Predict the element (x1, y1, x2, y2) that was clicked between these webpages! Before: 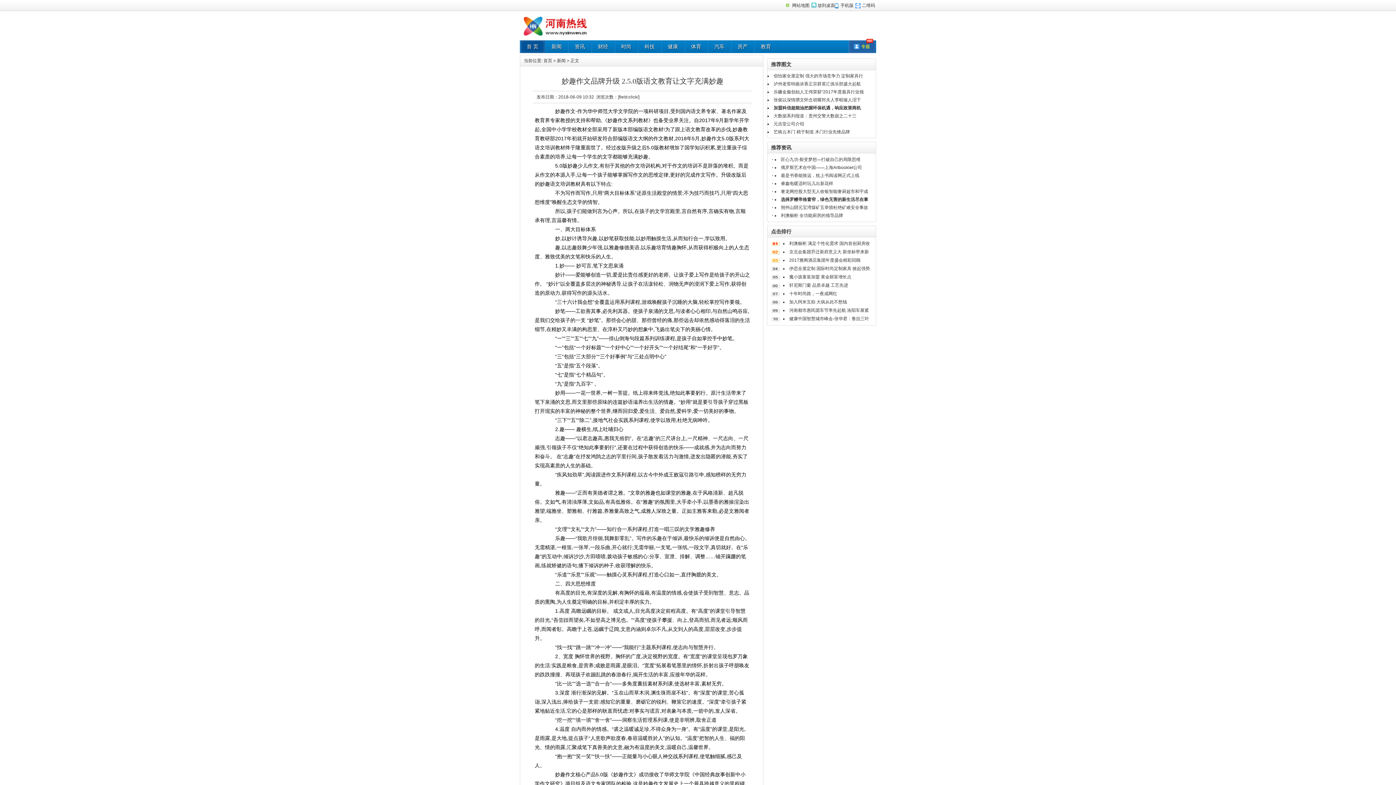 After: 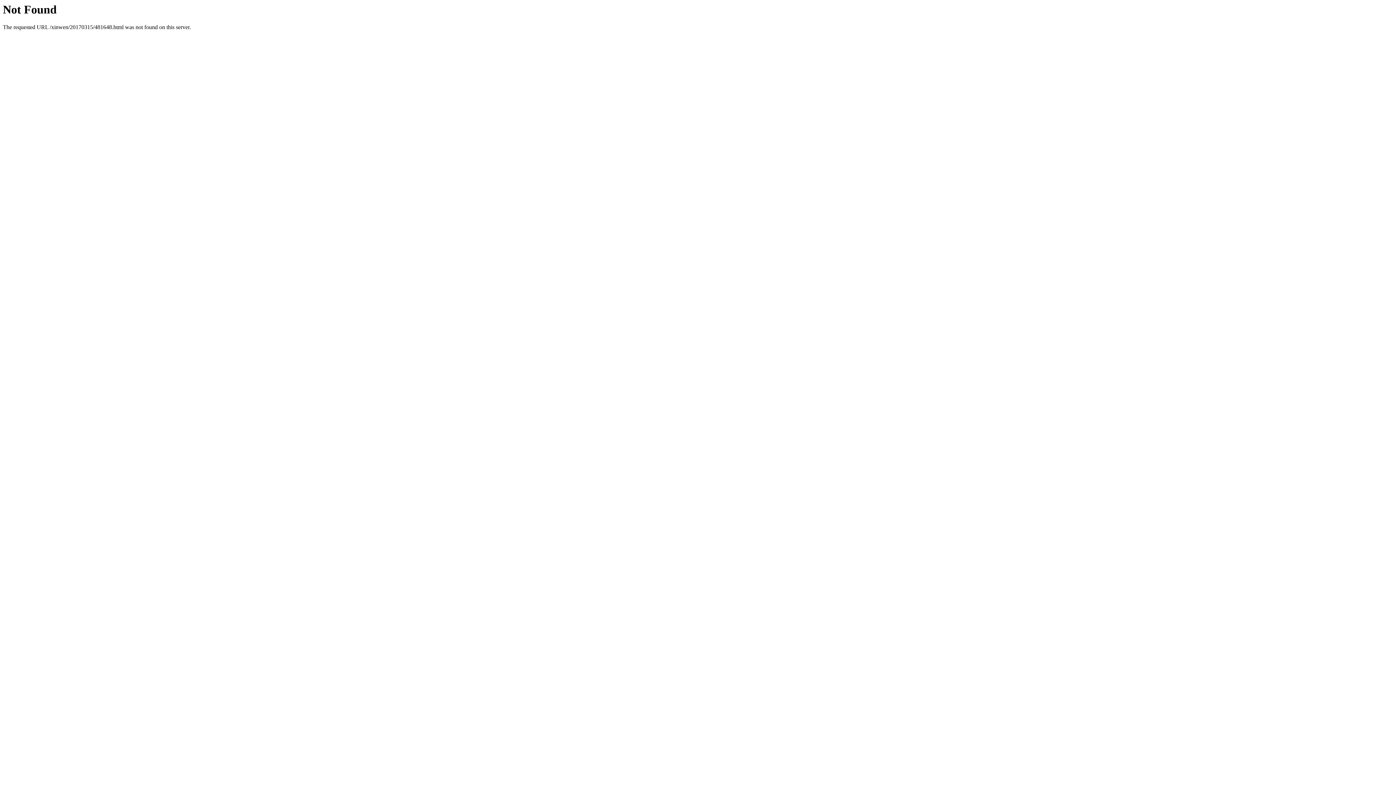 Action: label: 2017雅阁酒店集团年度盛会精彩回顾 bbox: (789, 257, 860, 262)